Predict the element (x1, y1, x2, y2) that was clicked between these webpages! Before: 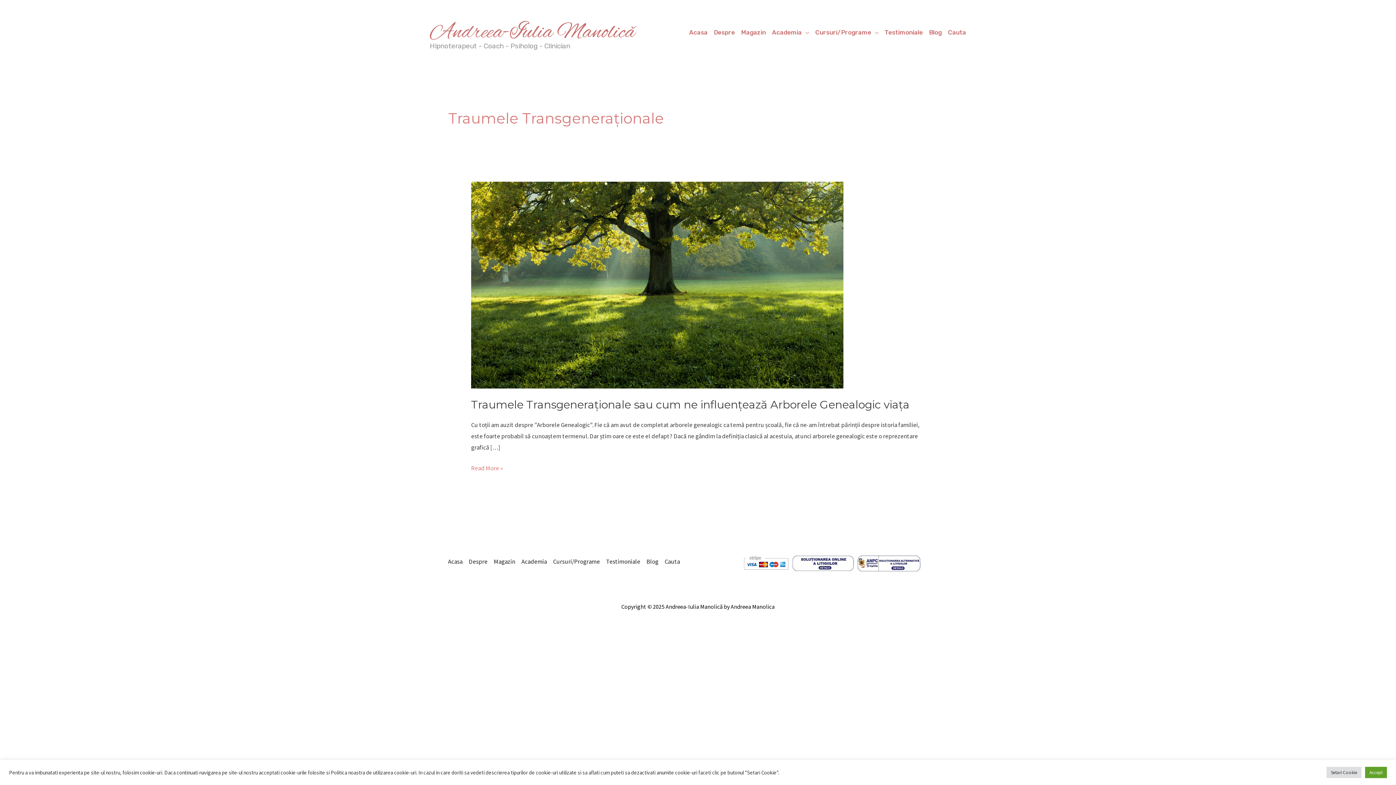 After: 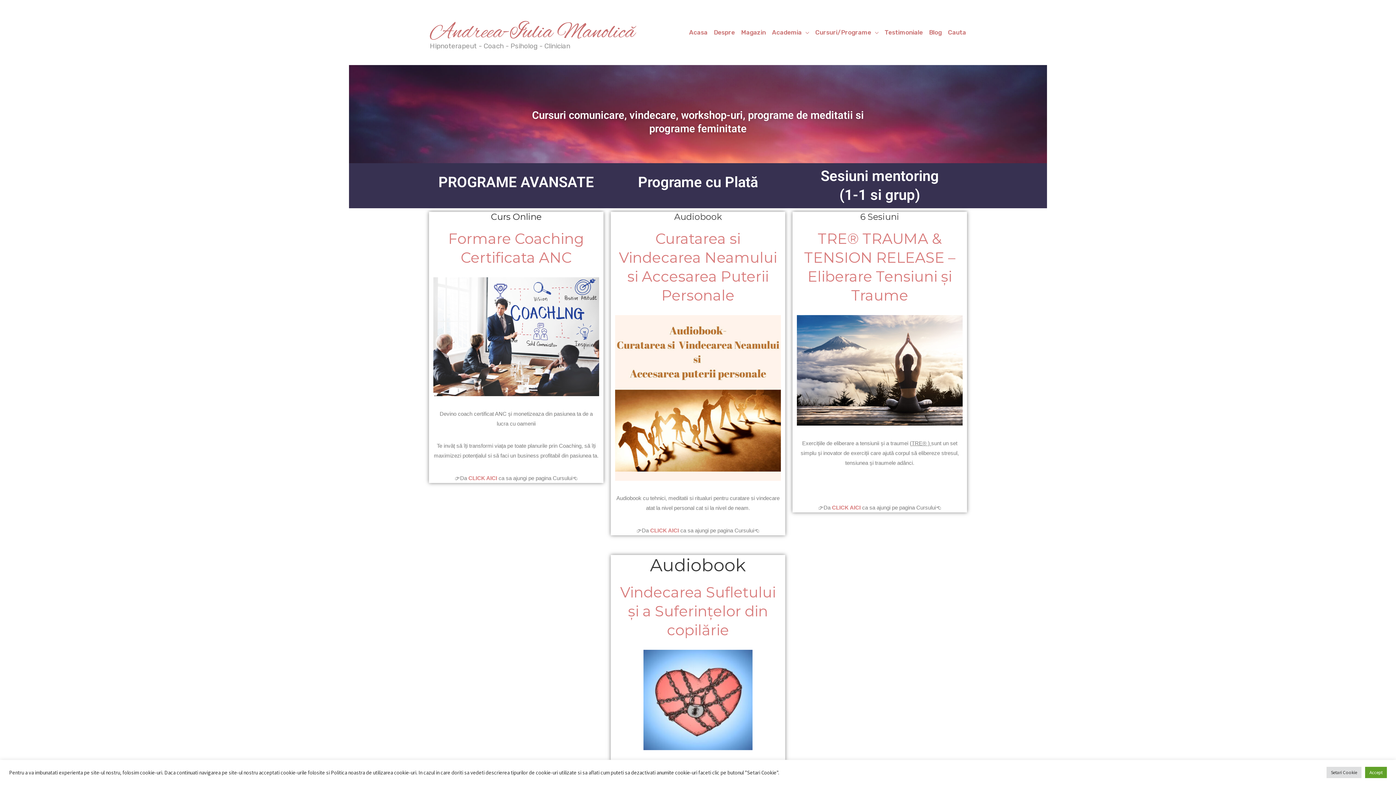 Action: bbox: (809, 0, 878, 65) label: Cursuri/Programe